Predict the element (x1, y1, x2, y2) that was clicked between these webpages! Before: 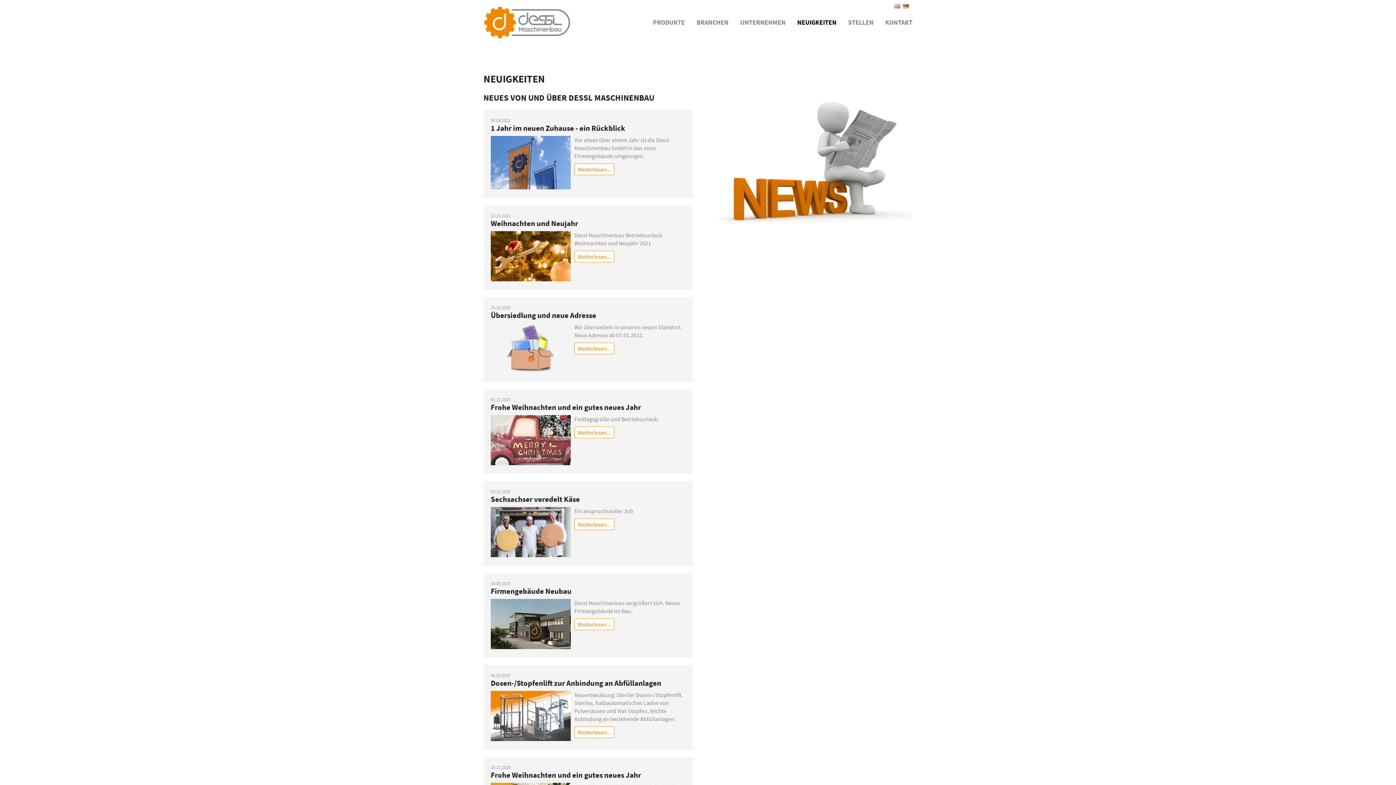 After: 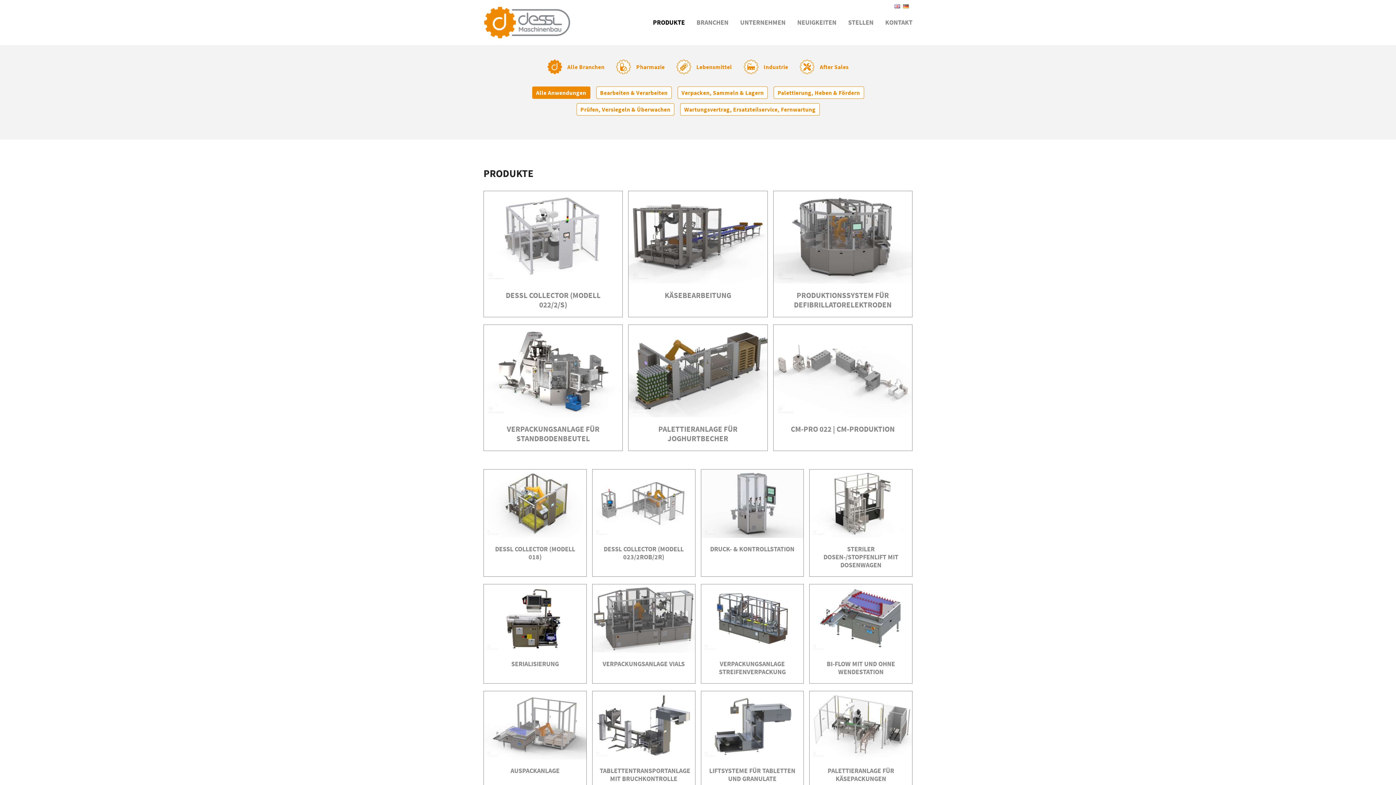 Action: bbox: (647, 0, 690, 45) label: PRODUKTE